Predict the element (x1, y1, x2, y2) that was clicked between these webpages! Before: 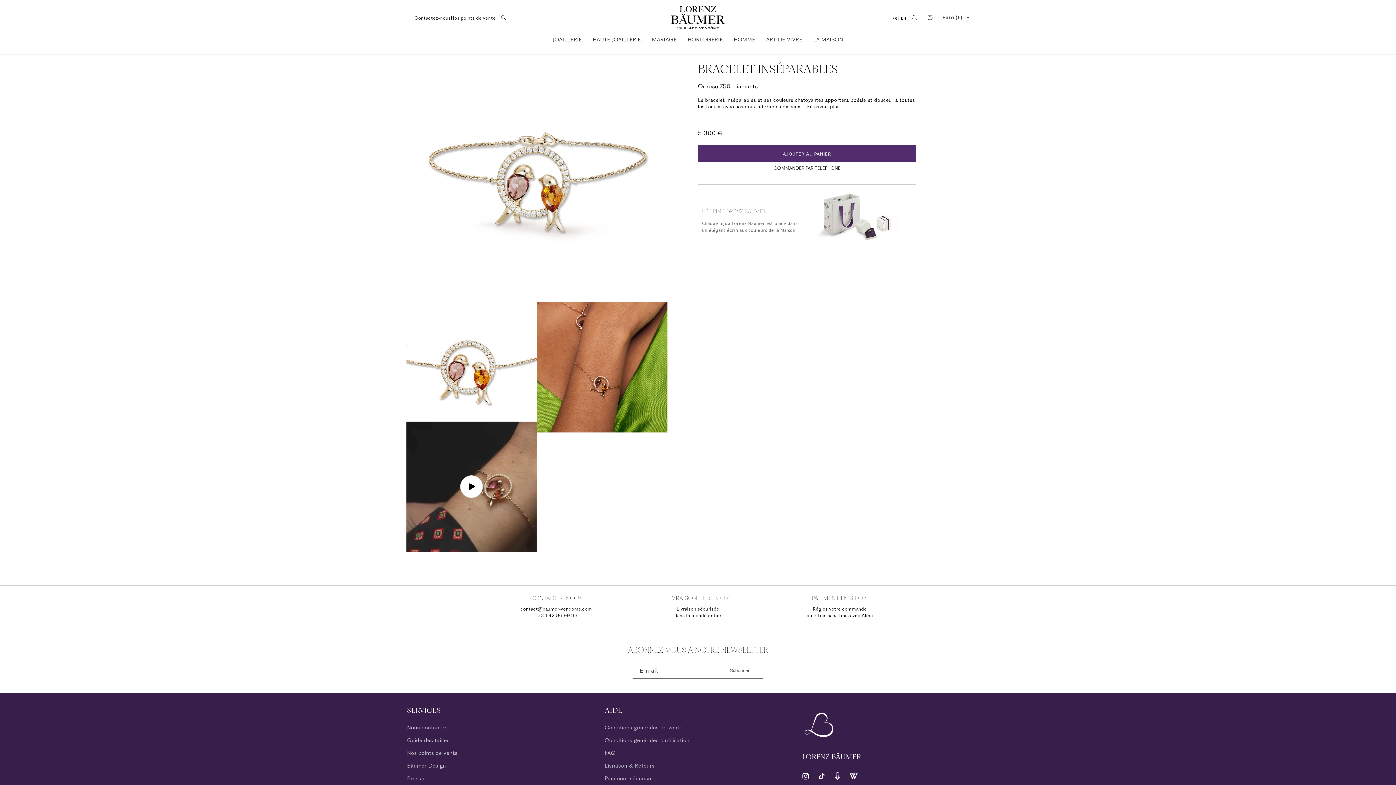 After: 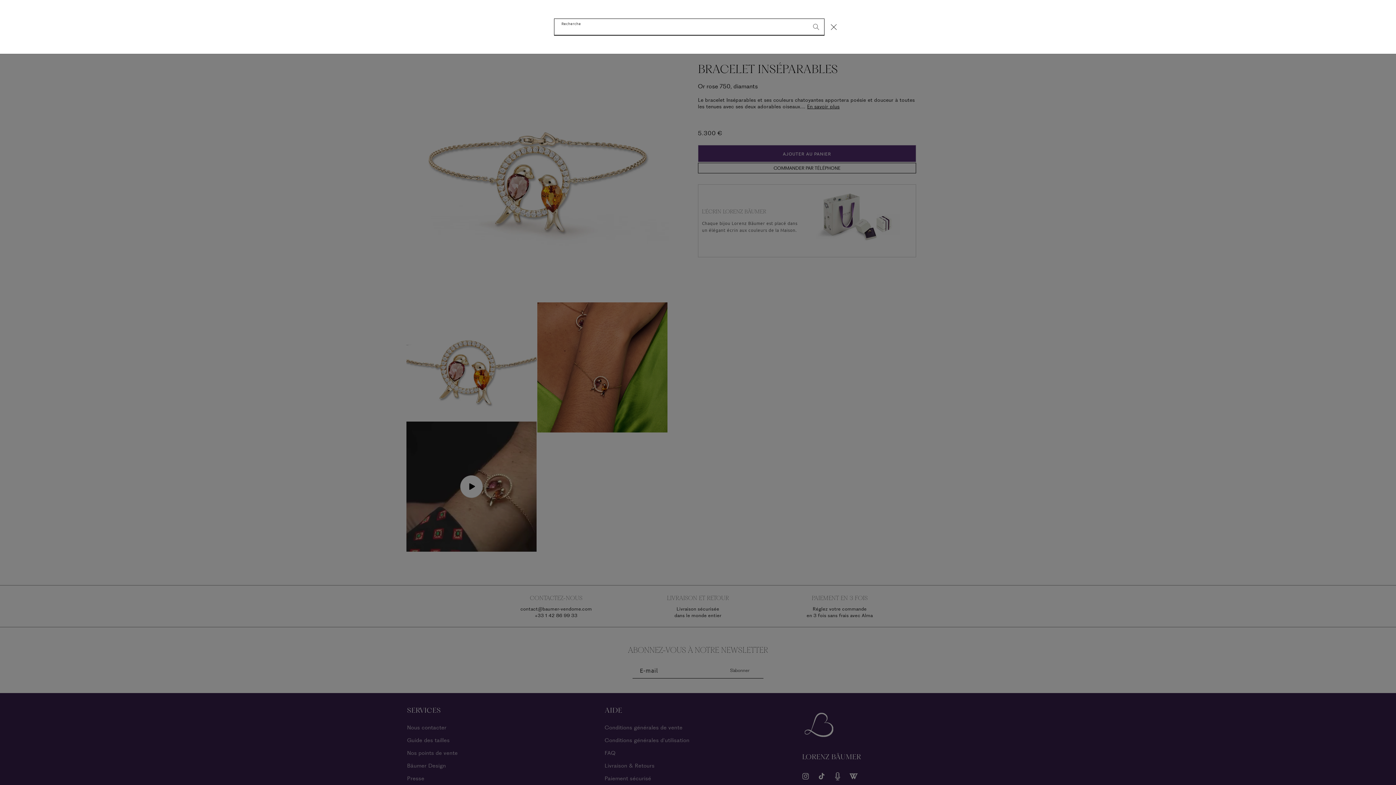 Action: label: Recherche bbox: (495, 9, 511, 25)